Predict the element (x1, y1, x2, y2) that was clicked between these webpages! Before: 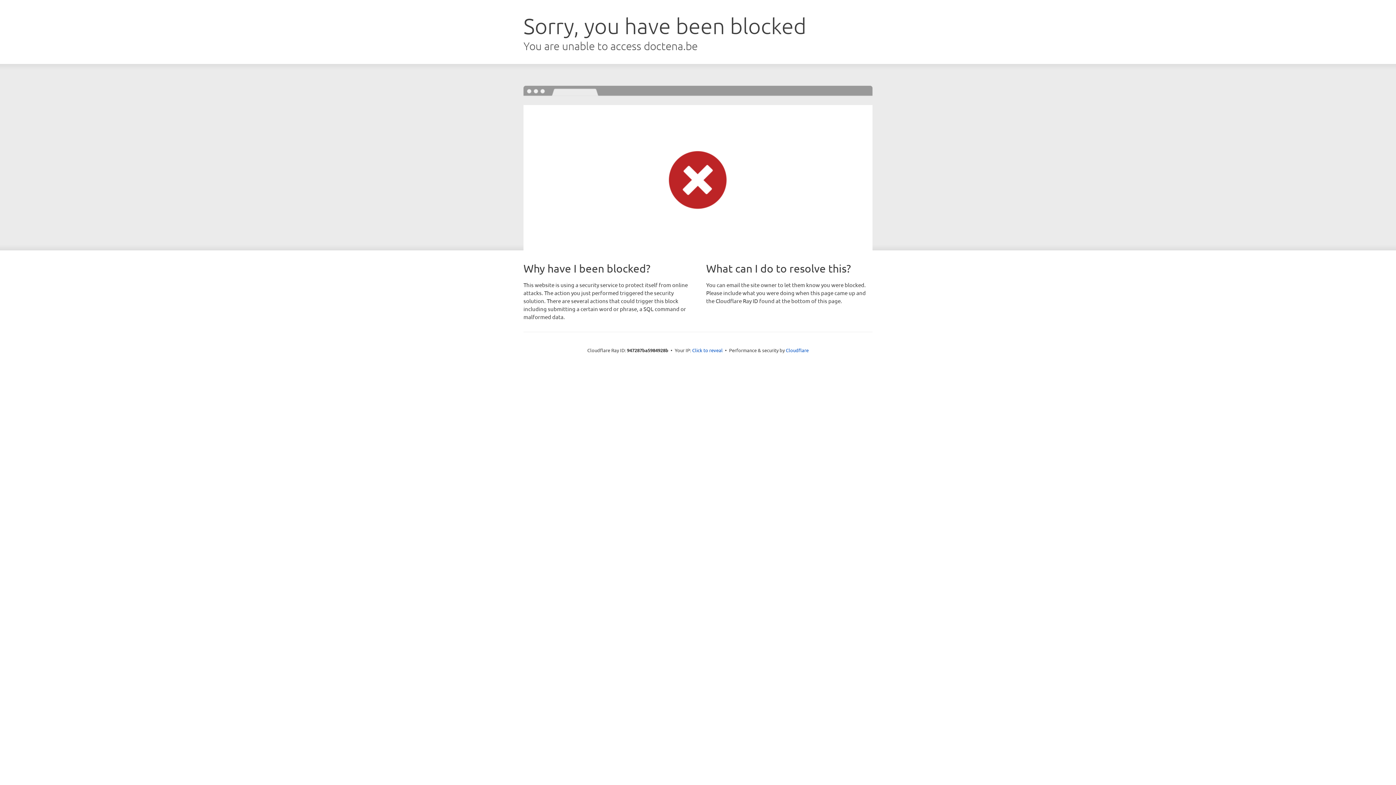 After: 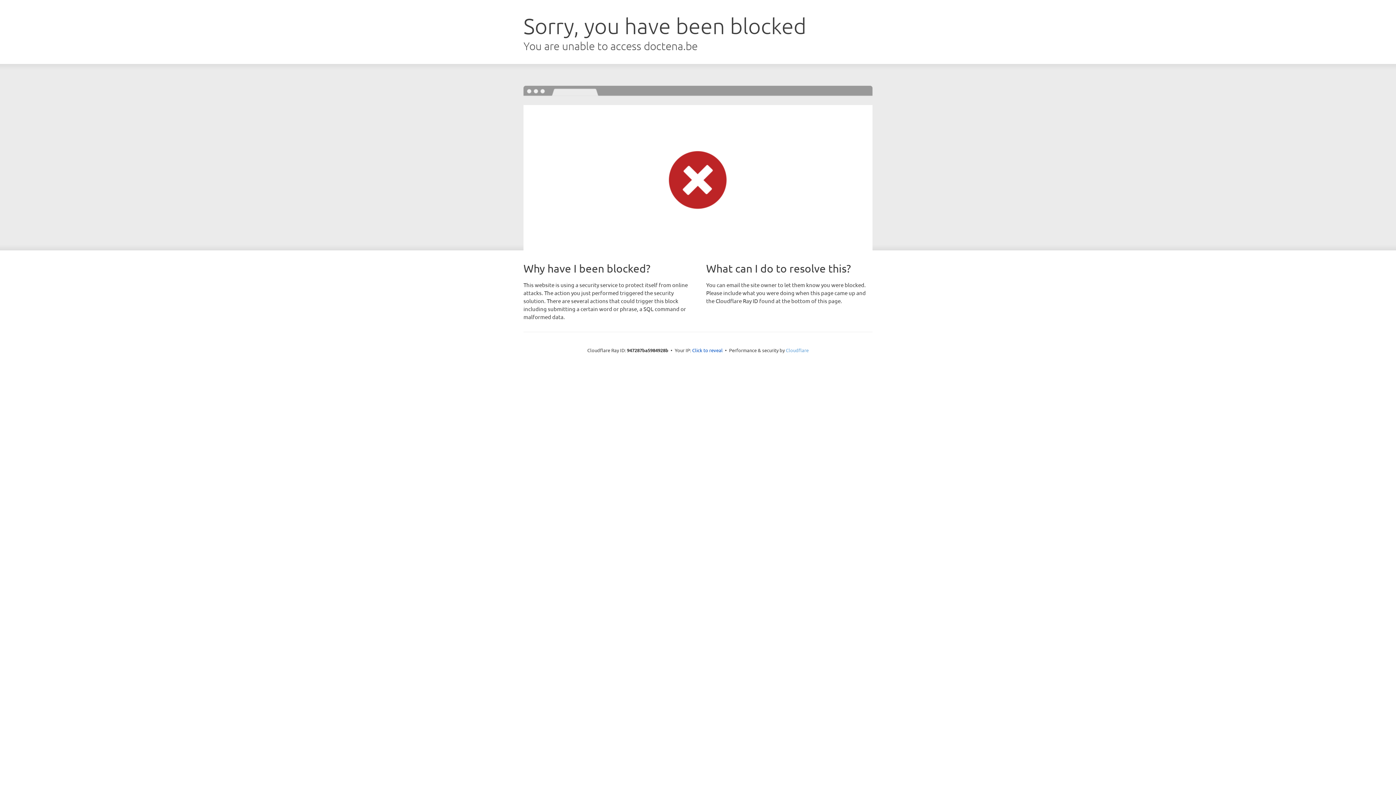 Action: label: Cloudflare bbox: (786, 347, 808, 353)